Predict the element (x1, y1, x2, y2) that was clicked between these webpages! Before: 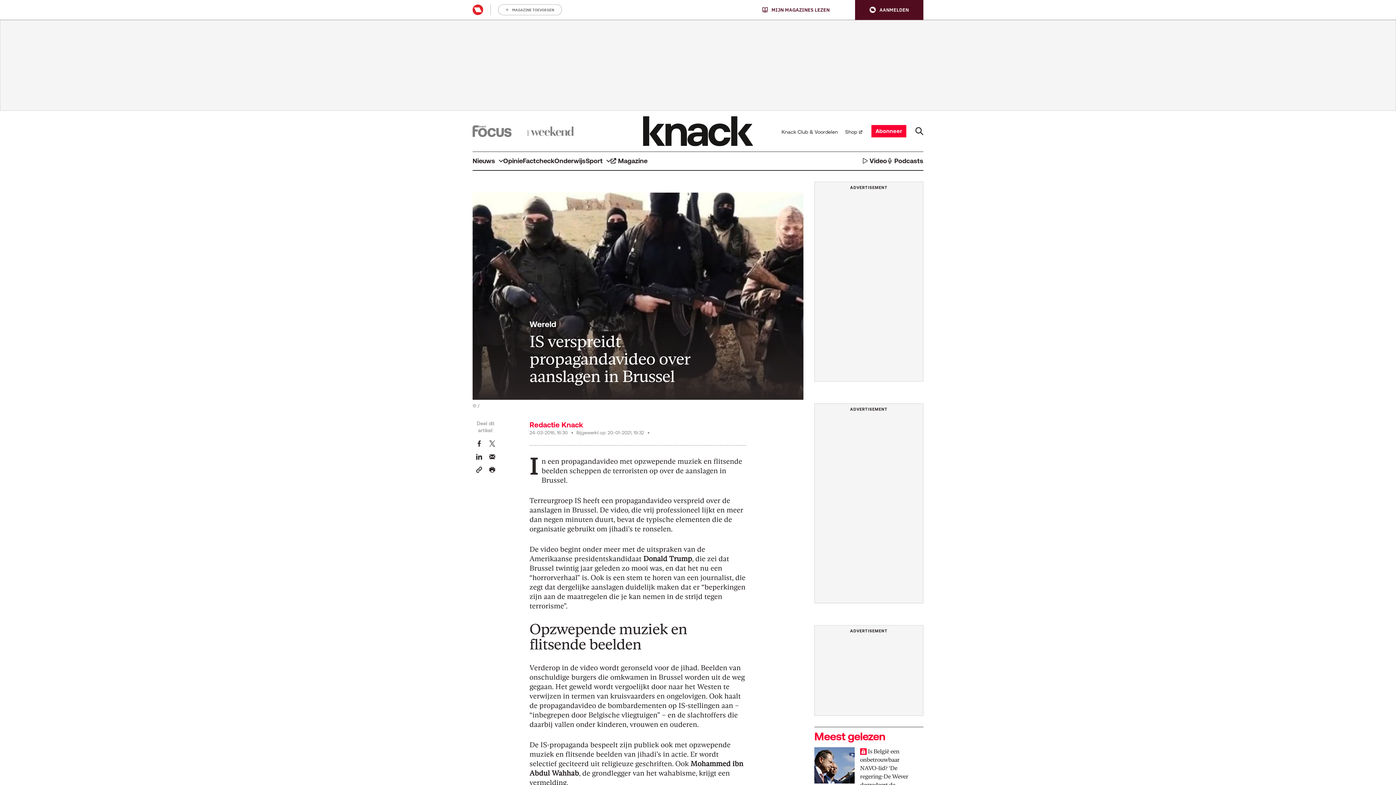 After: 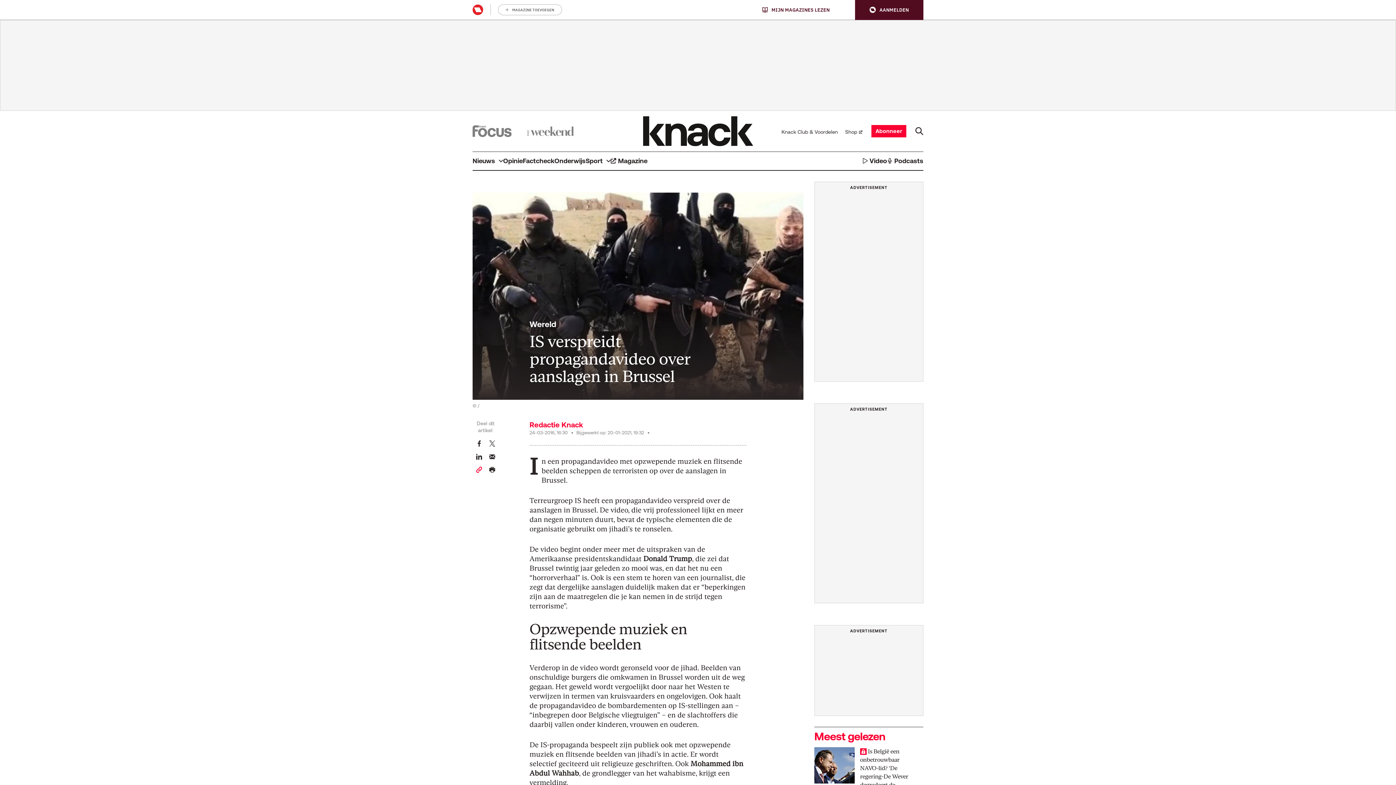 Action: bbox: (476, 466, 482, 473) label: Hyperlink